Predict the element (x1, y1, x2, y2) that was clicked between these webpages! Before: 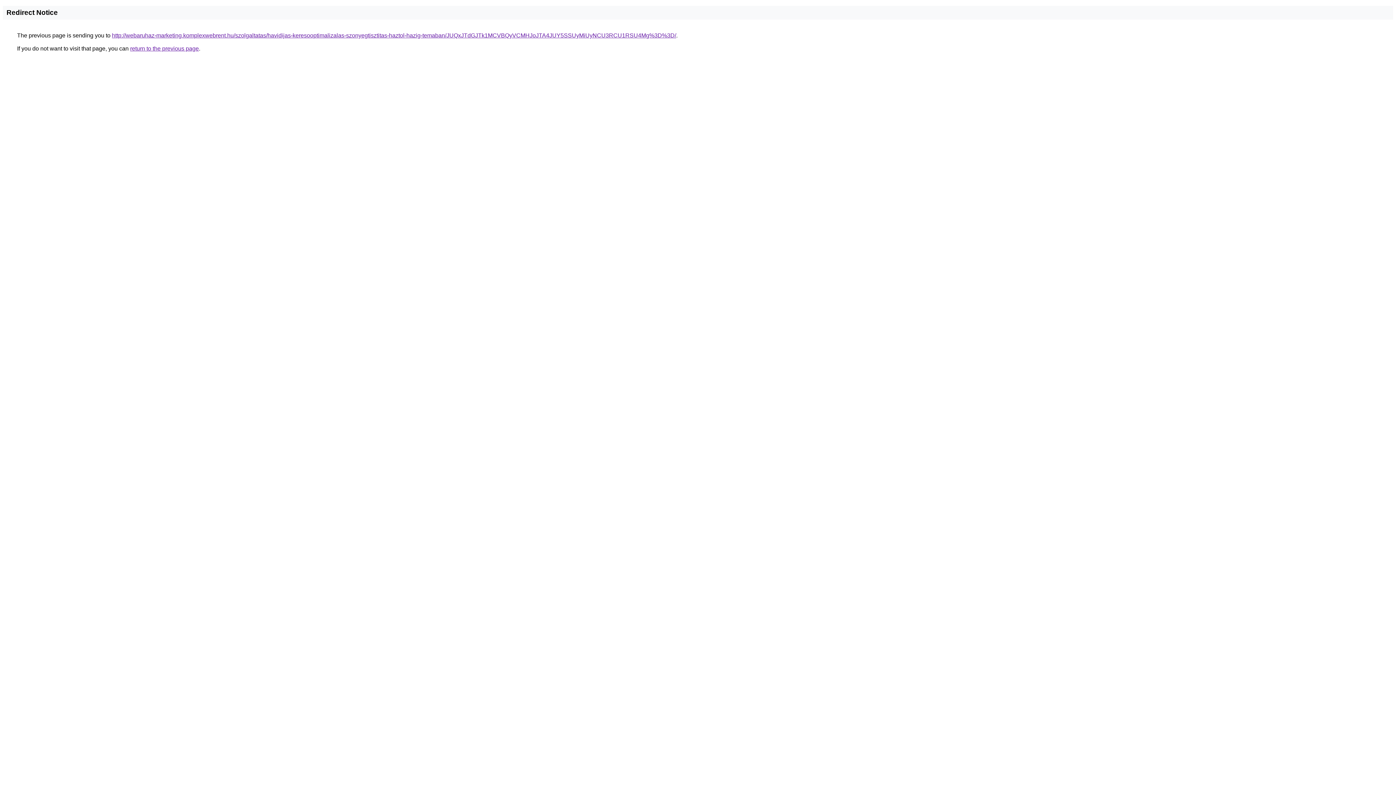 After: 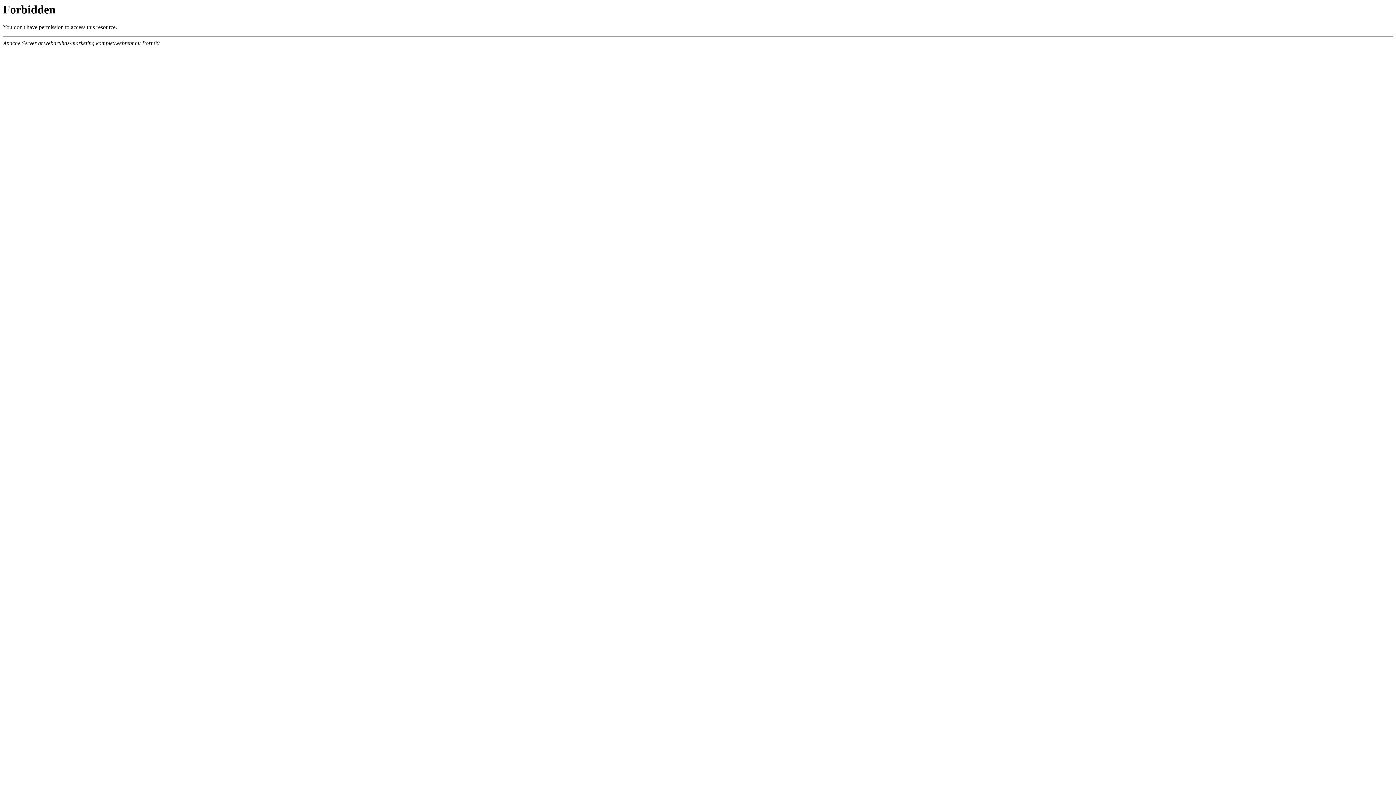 Action: bbox: (112, 32, 676, 38) label: http://webaruhaz-marketing.komplexwebrent.hu/szolgaltatas/havidijas-keresooptimalizalas-szonyegtisztitas-haztol-hazig-temaban/JUQxJTdGJTk1MCVBQyVCMHJoJTA4JUY5SSUyMiUyNCU3RCU1RSU4Mg%3D%3D/